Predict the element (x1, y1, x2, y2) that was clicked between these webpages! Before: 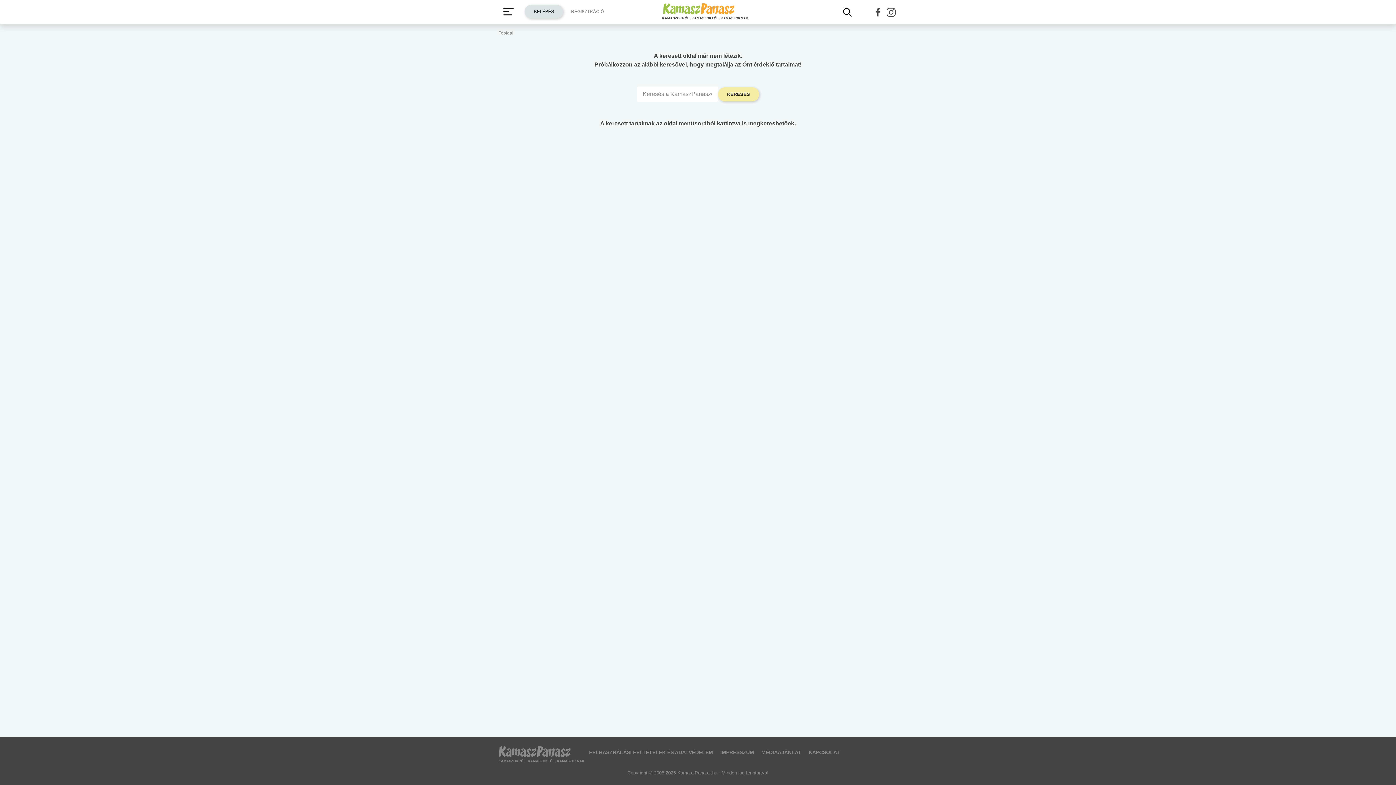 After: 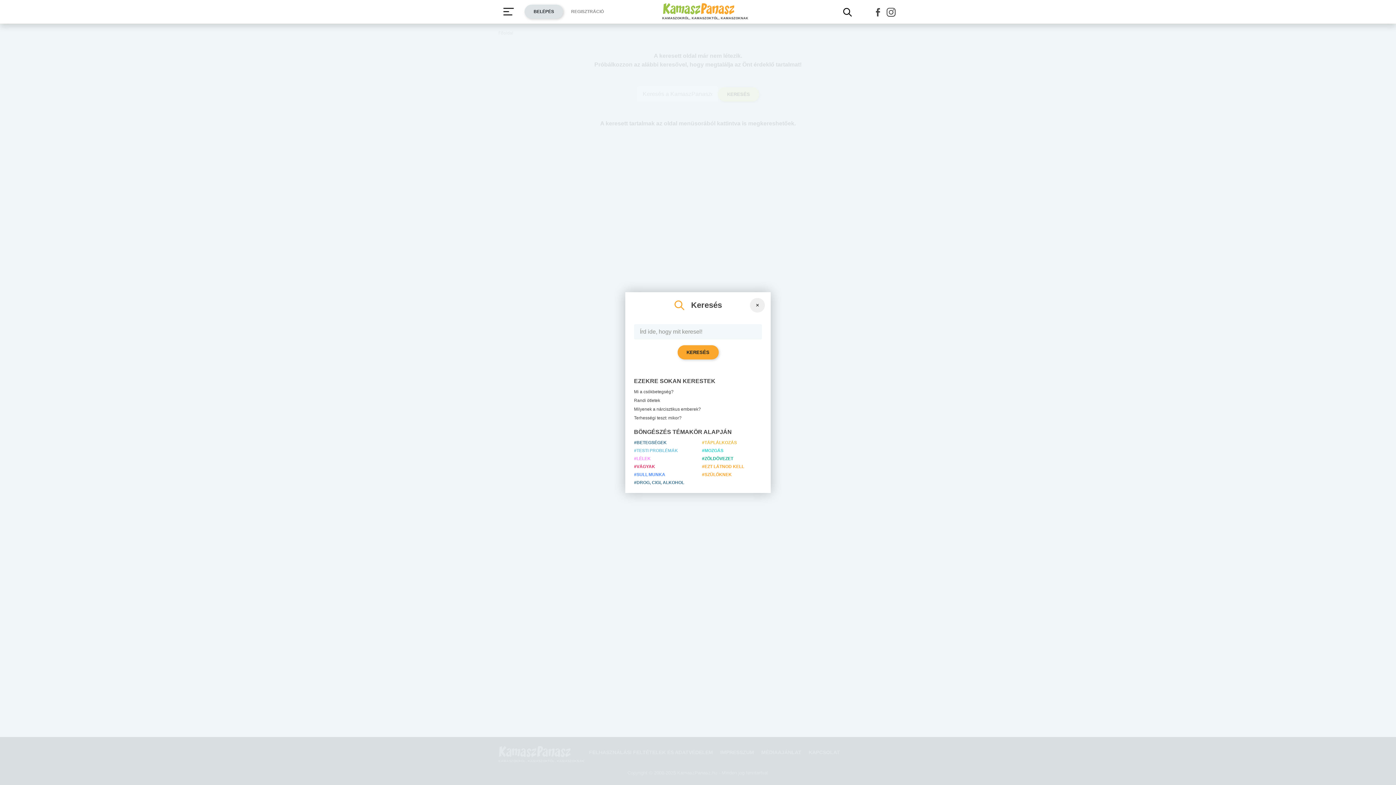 Action: bbox: (841, 4, 854, 20) label: Kereső mutatása